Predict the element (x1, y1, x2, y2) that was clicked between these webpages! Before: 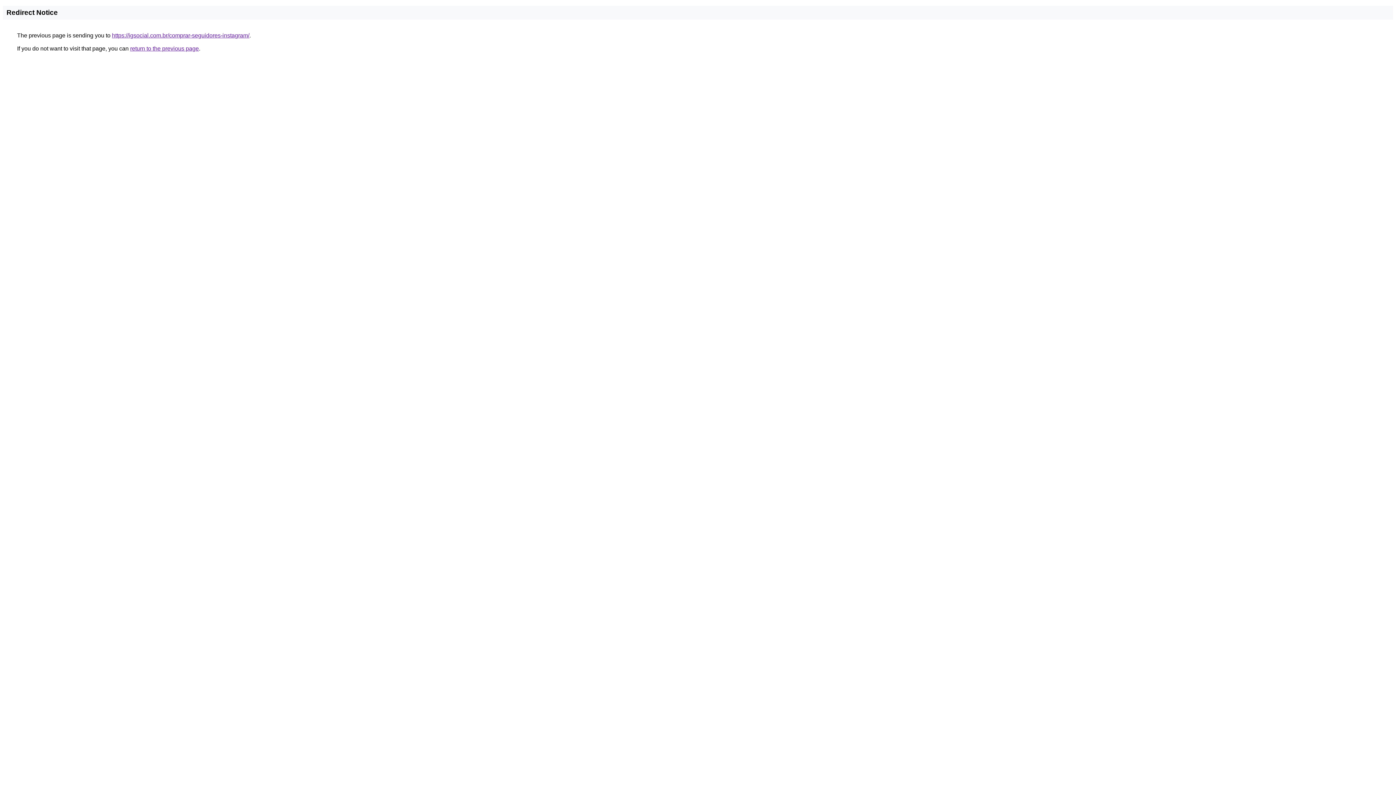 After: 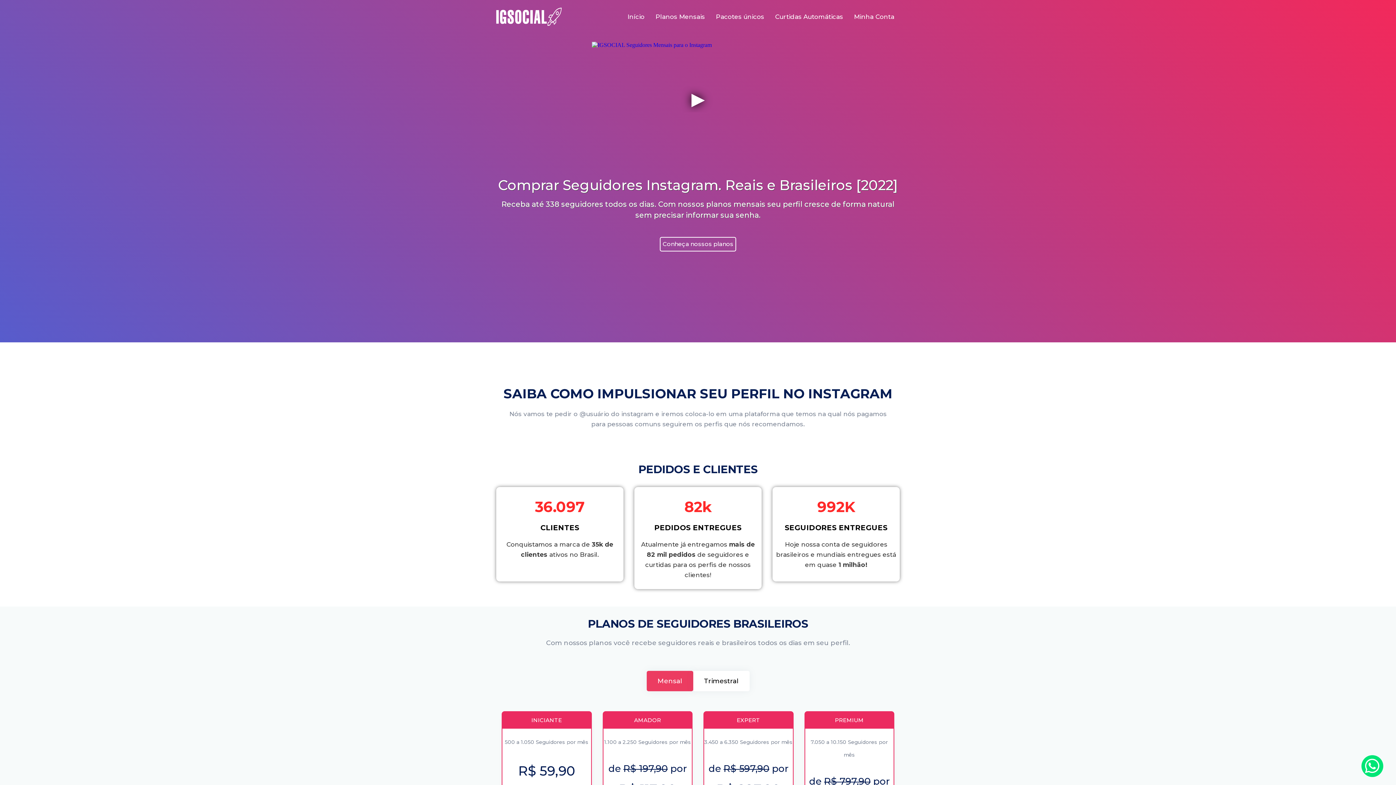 Action: bbox: (112, 32, 249, 38) label: https://igsocial.com.br/comprar-seguidores-instagram/